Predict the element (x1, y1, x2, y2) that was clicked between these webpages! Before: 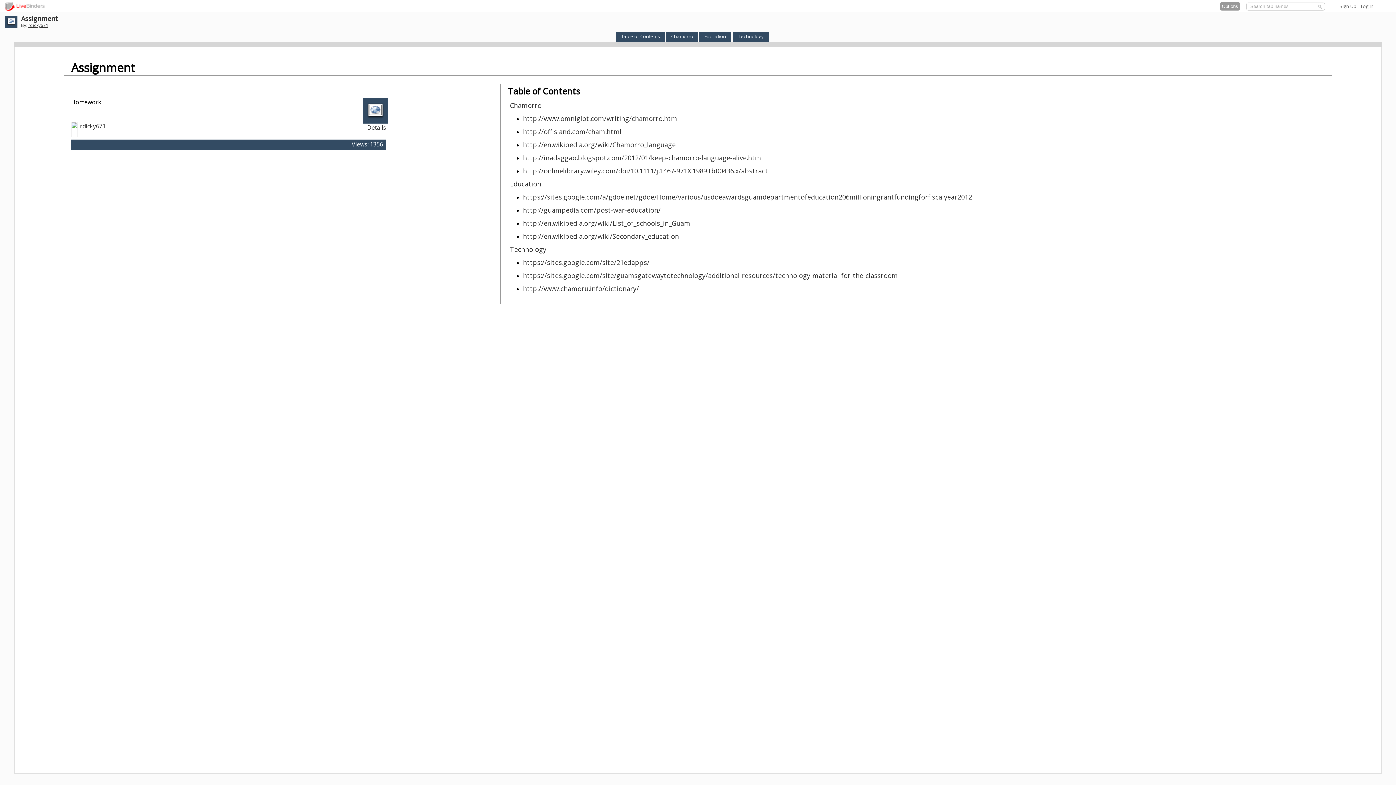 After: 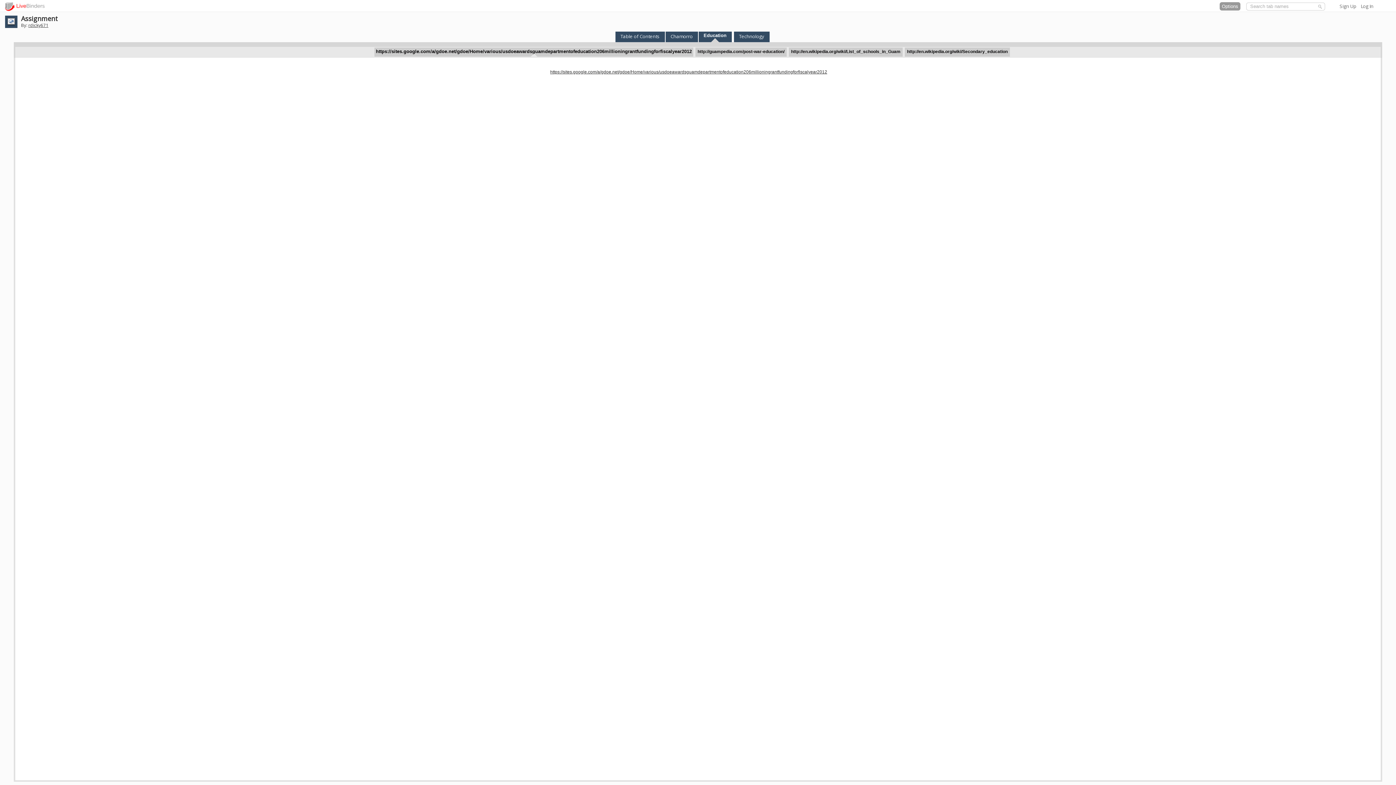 Action: label: https://sites.google.com/a/gdoe.net/gdoe/Home/various/usdoeawardsguamdepartmentofeducation206millioningrantfundingforfiscalyear2012 bbox: (523, 192, 972, 201)